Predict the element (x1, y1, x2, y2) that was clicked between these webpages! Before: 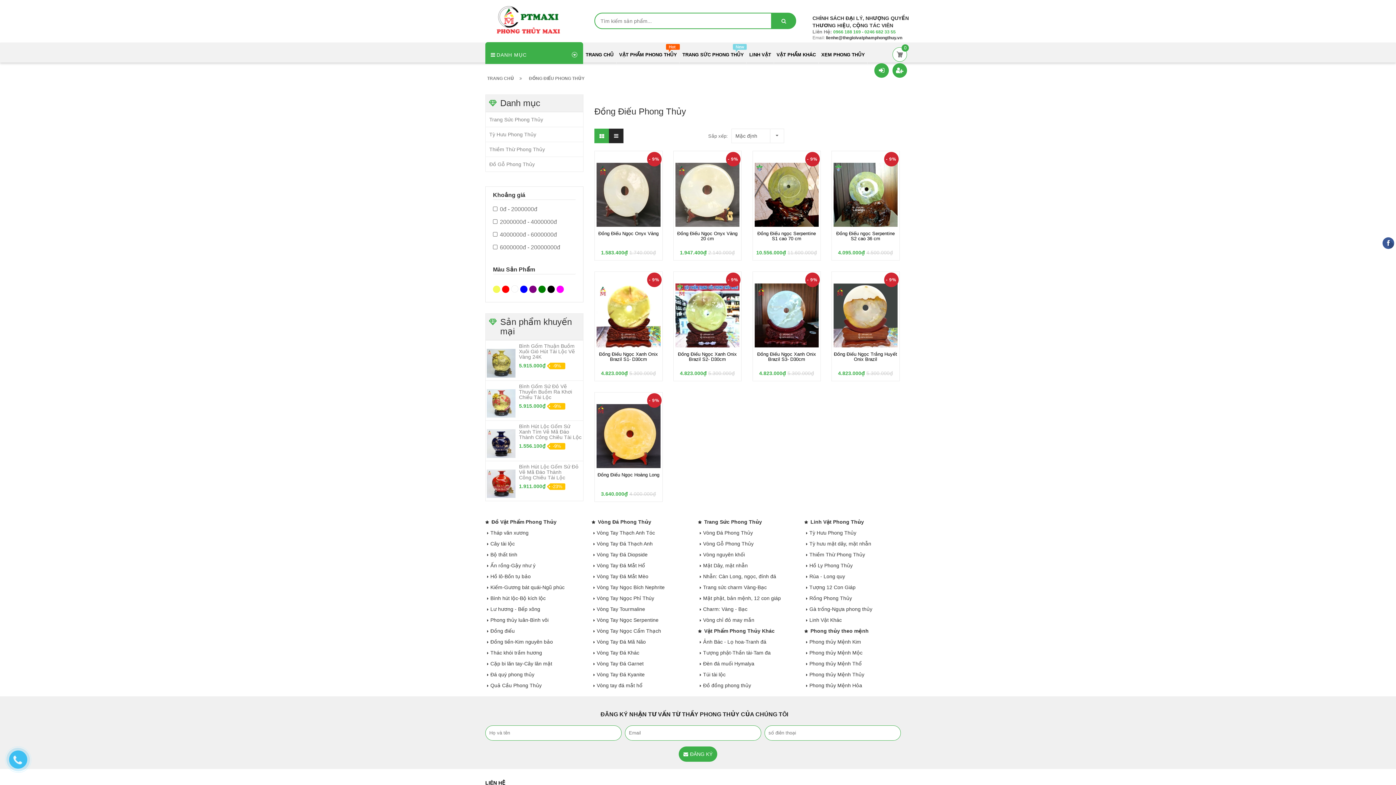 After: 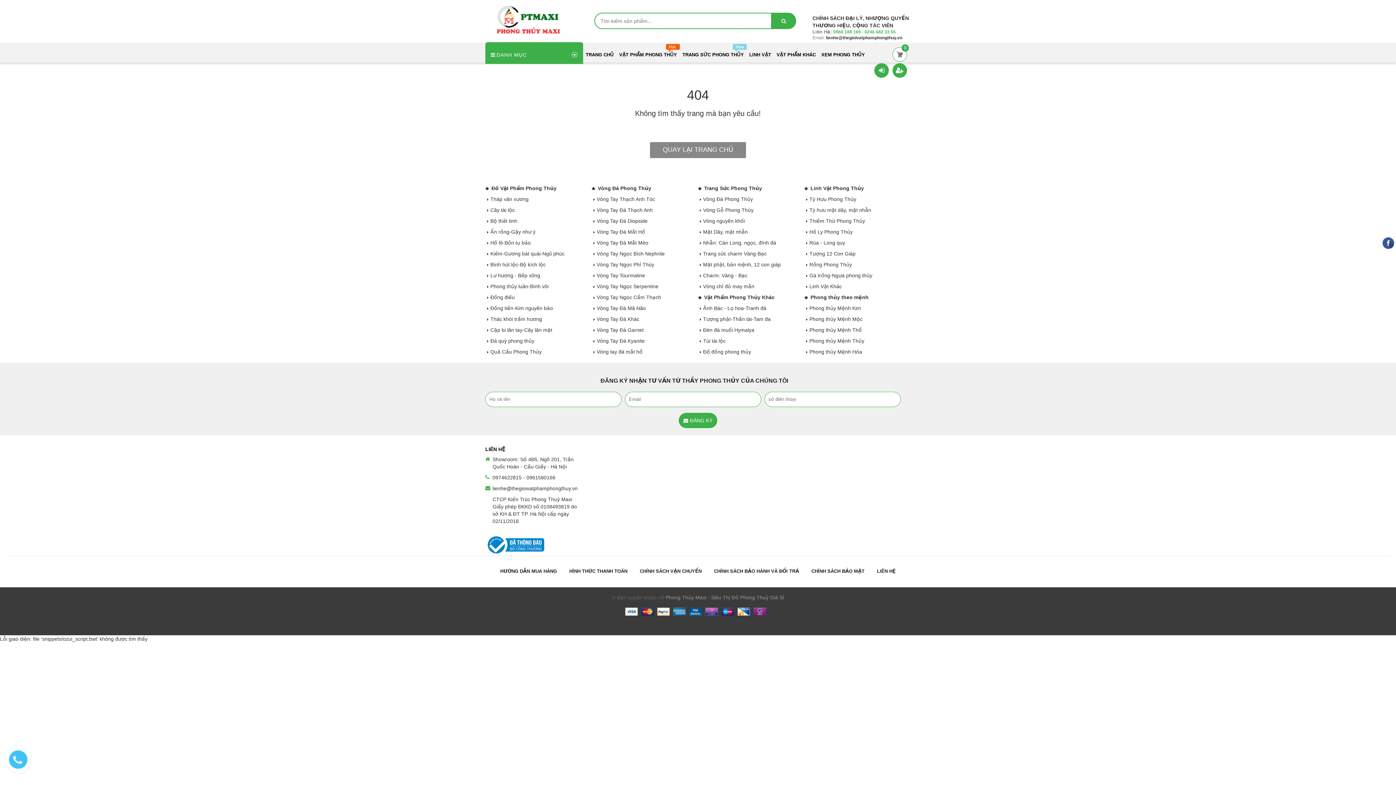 Action: bbox: (519, 383, 572, 400) label: Bình Gốm Sứ Đỏ Vẽ Thuyền Buồm Ra Khơi Chiêu Tài Lộc